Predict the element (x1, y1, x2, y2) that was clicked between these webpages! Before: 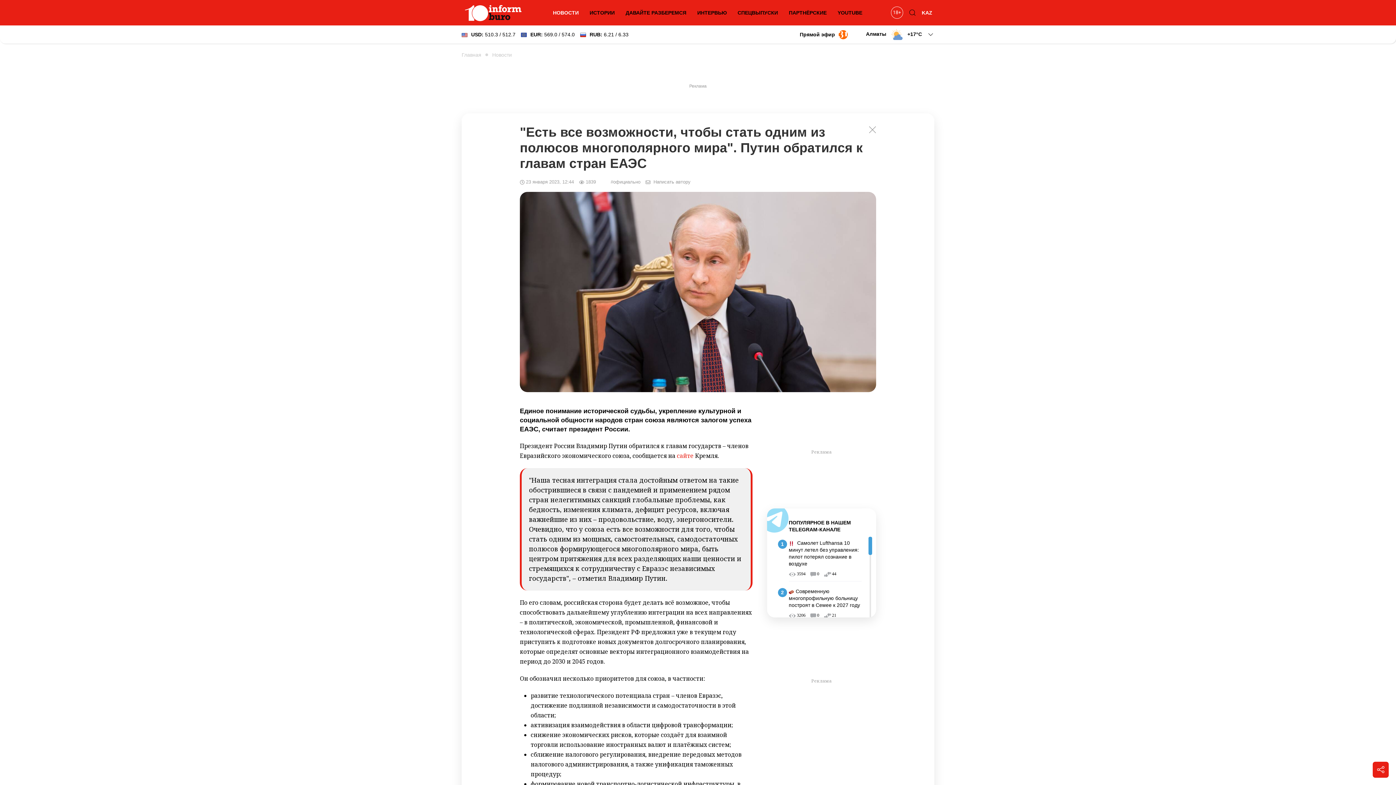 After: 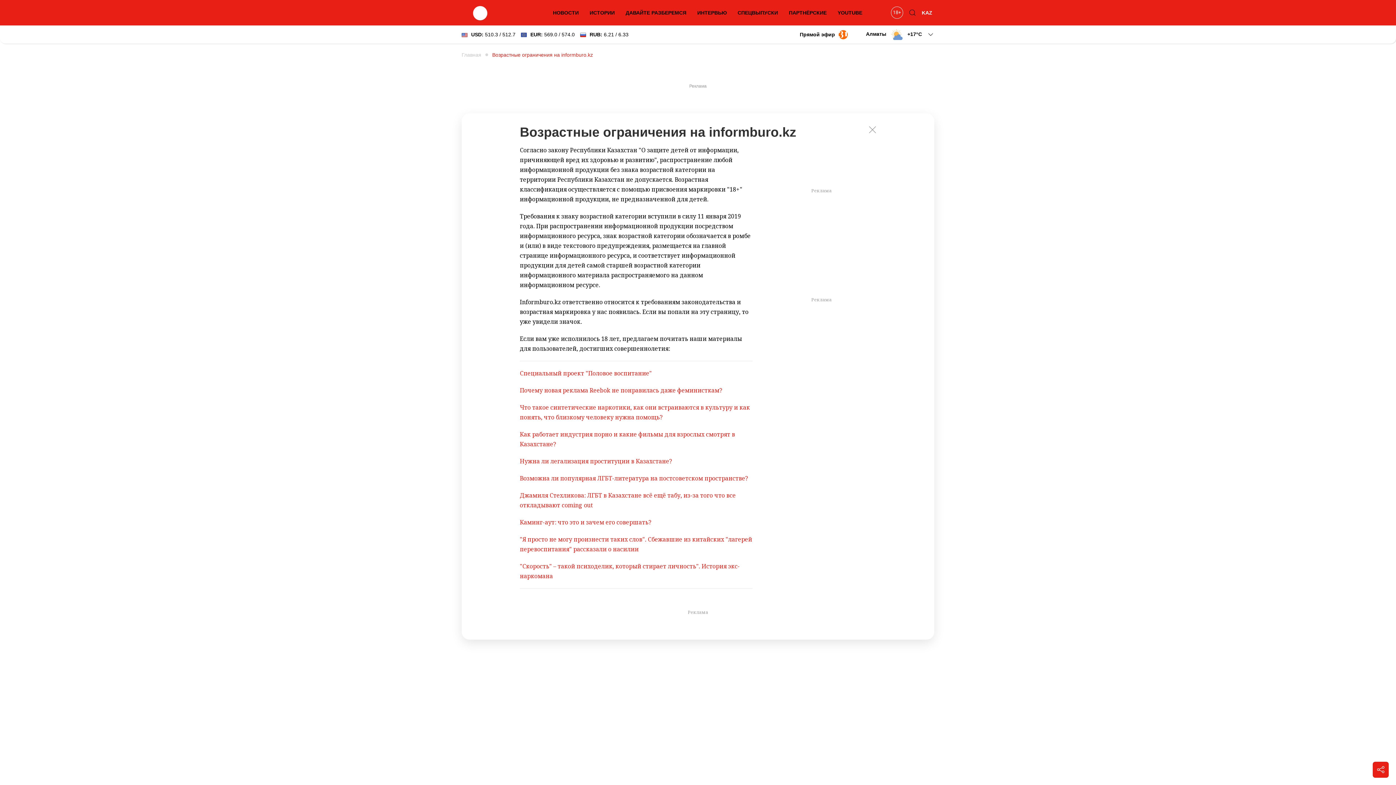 Action: bbox: (889, 5, 905, 20)